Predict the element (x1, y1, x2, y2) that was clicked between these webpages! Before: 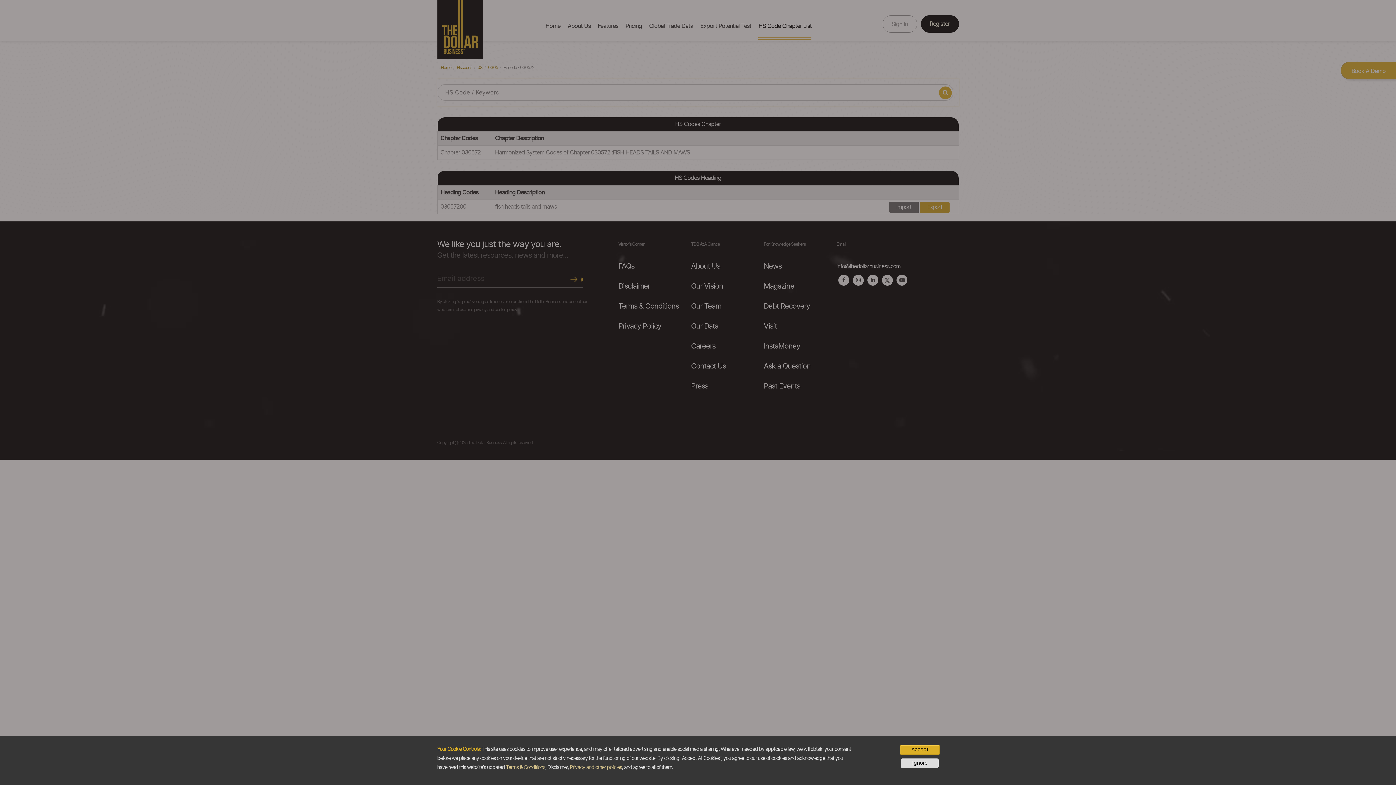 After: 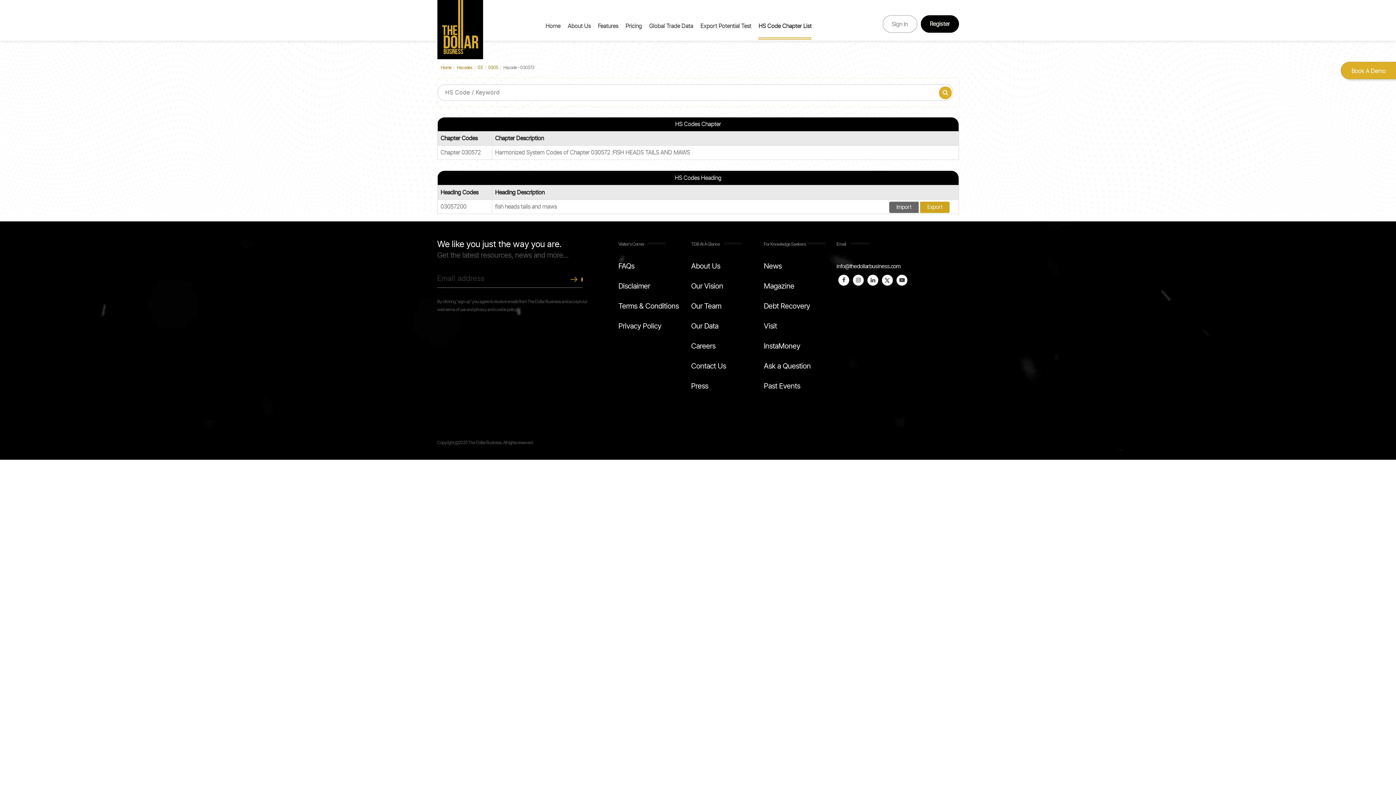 Action: label: Ignore bbox: (901, 758, 939, 768)